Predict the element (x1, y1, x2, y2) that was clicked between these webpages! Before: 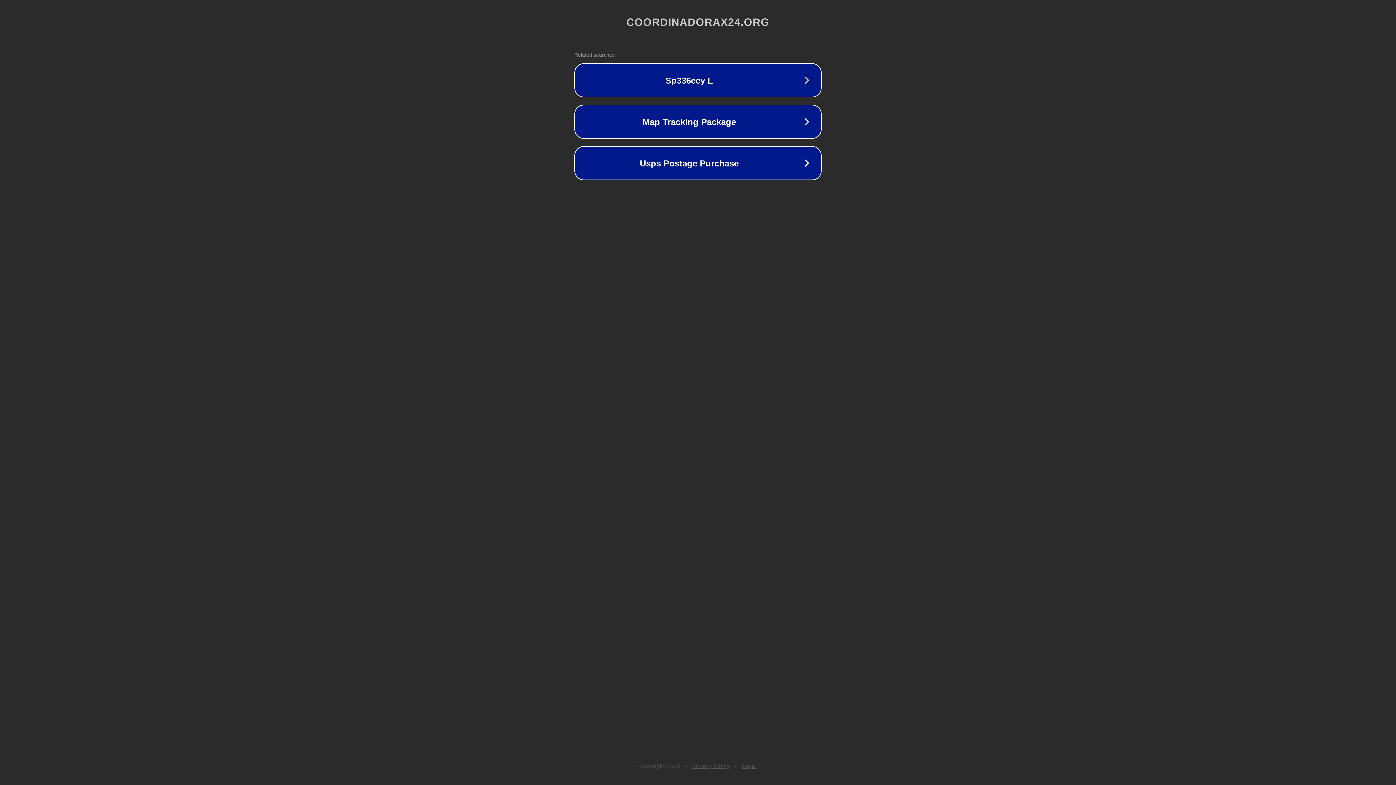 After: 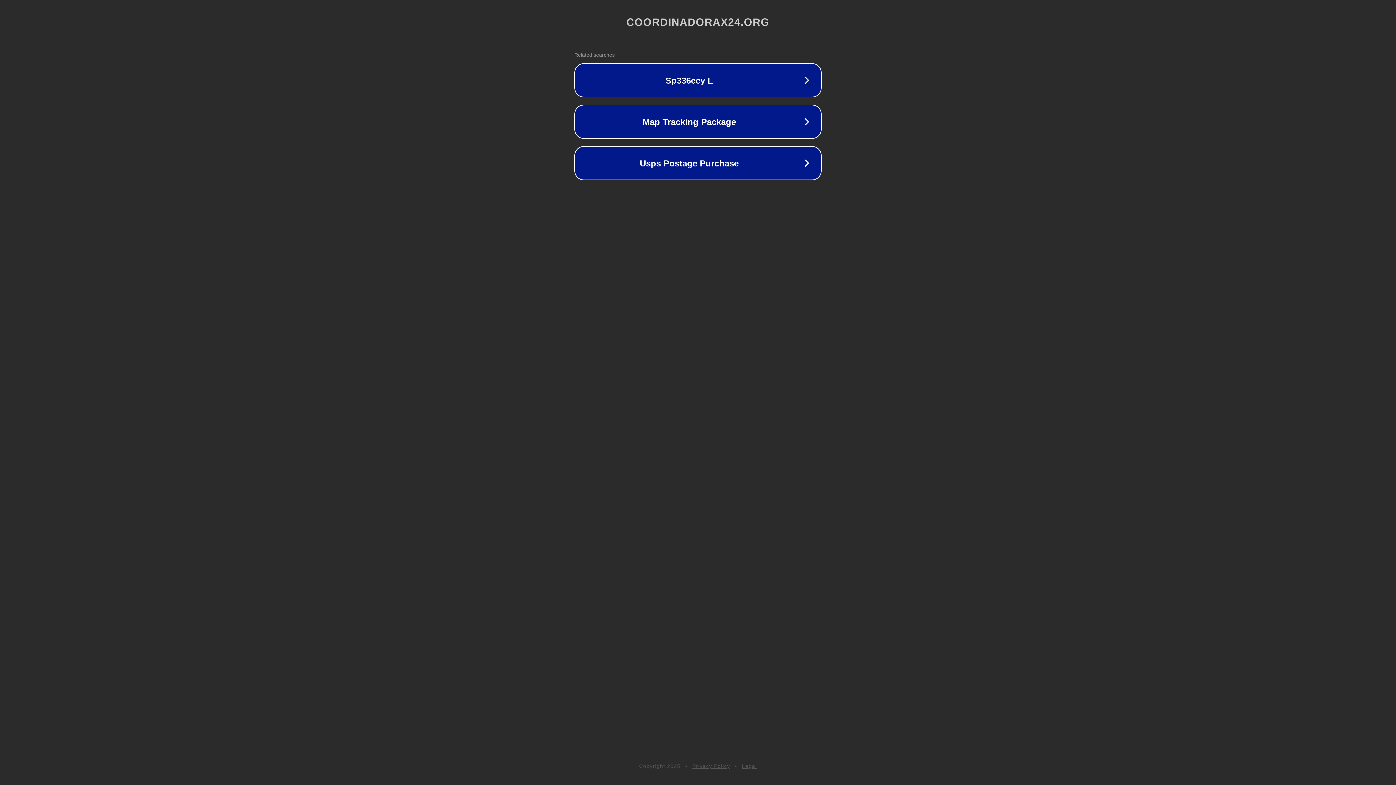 Action: label: Privacy Policy bbox: (692, 763, 730, 769)